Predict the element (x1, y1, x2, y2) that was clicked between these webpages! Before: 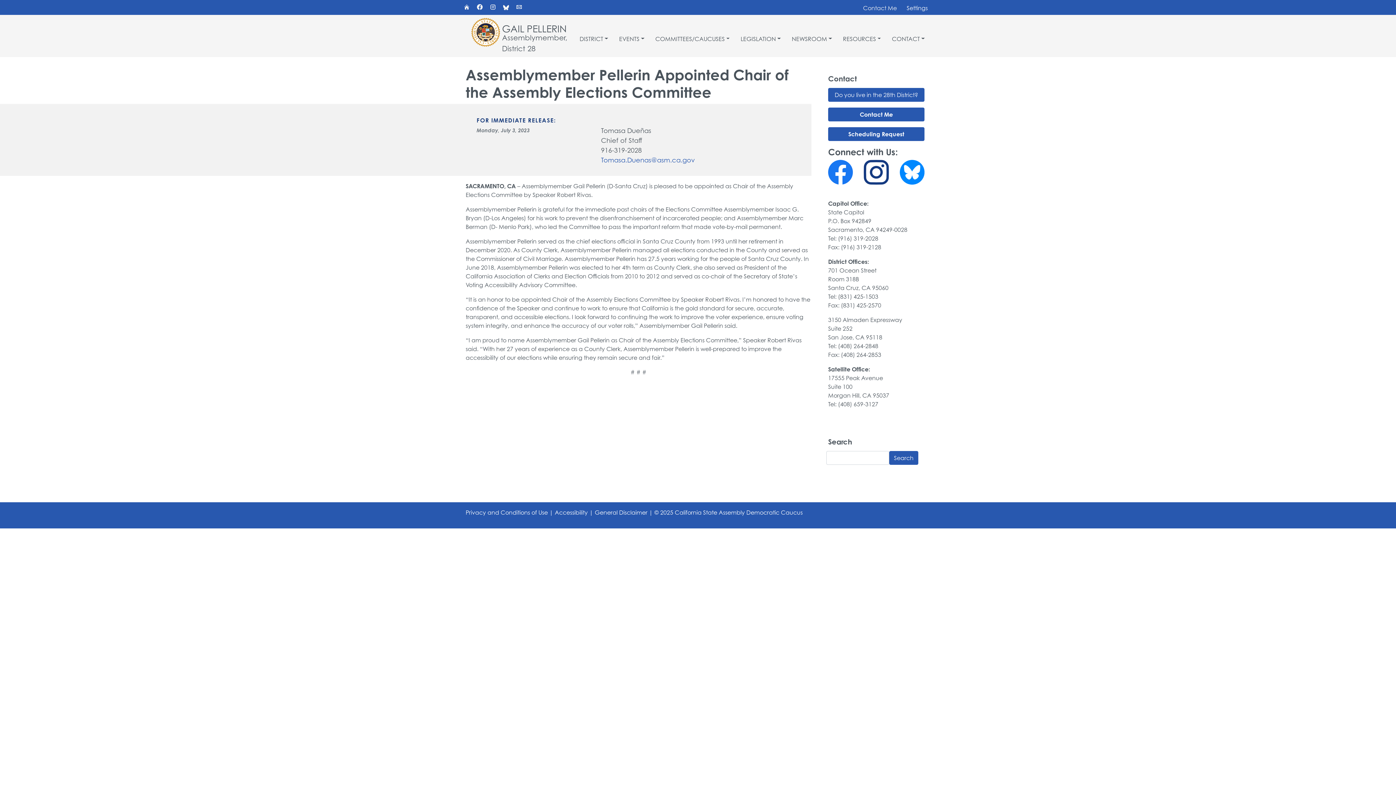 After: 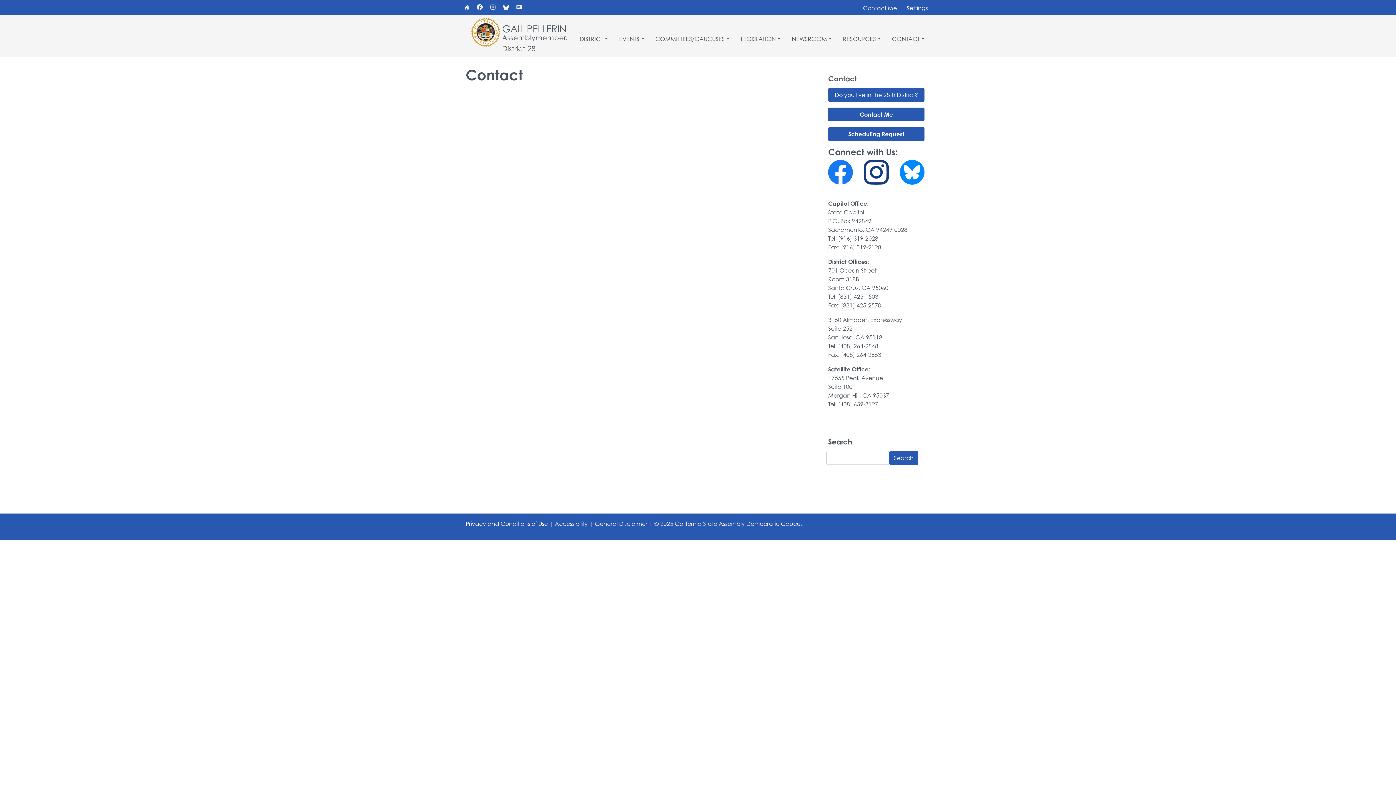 Action: label: Email bbox: (516, 0, 522, 14)